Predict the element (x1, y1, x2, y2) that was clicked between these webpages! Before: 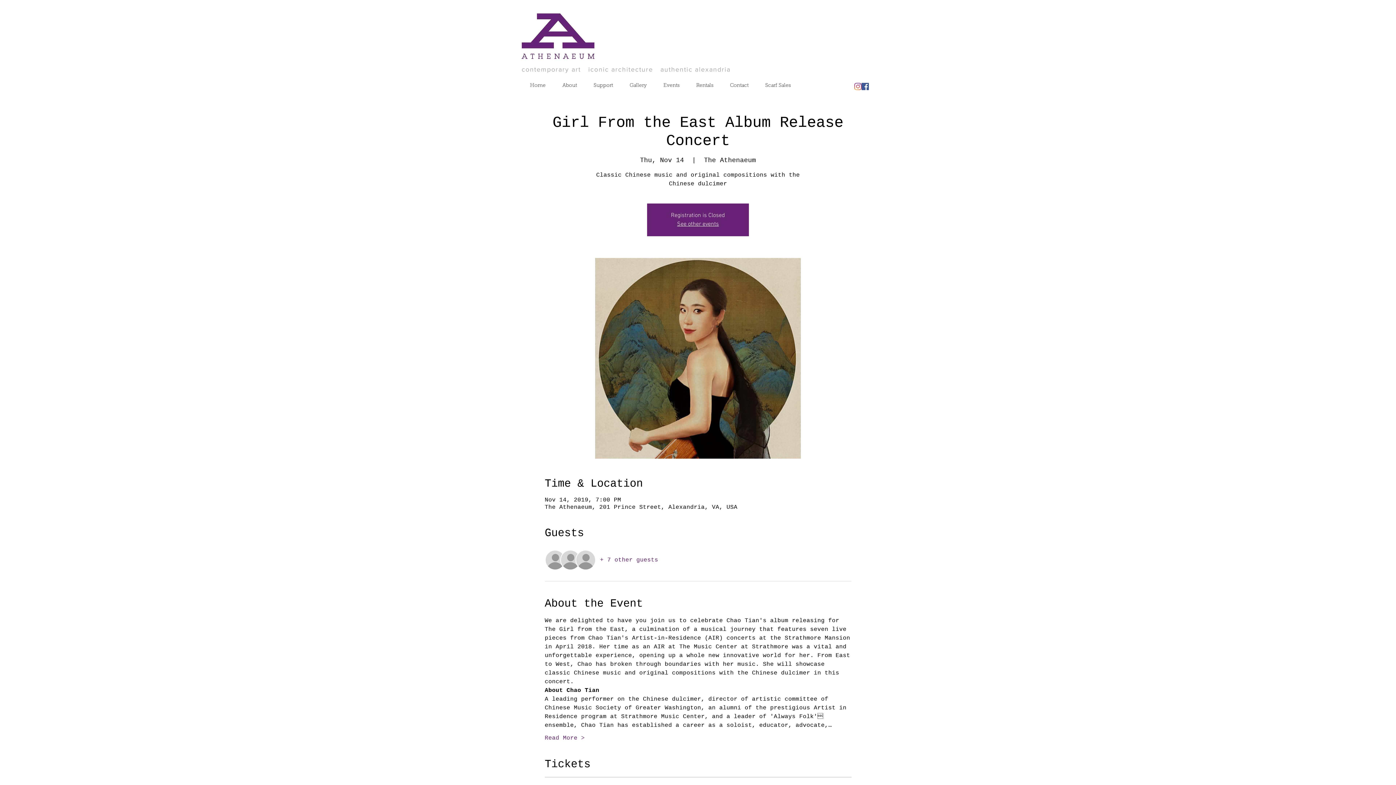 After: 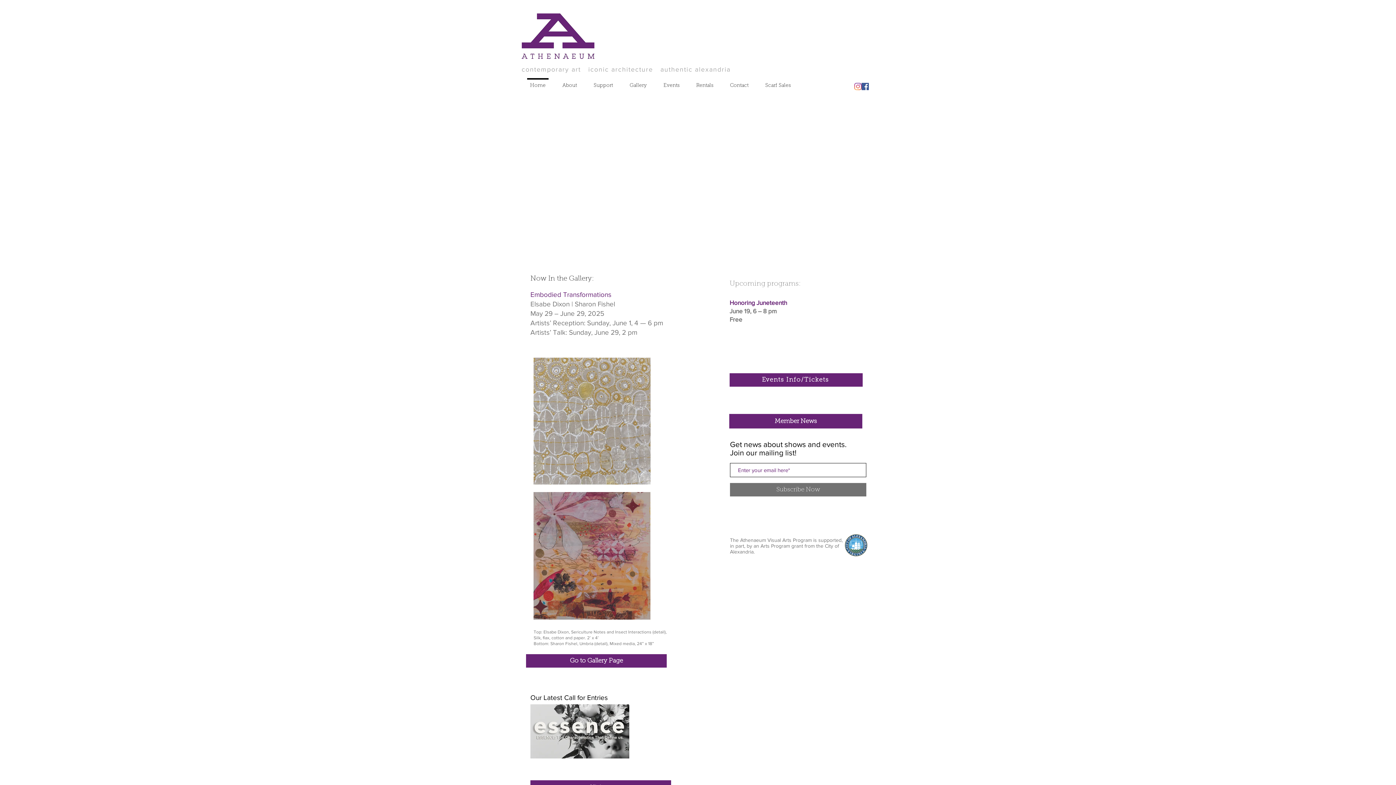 Action: bbox: (677, 220, 719, 227) label: See other events